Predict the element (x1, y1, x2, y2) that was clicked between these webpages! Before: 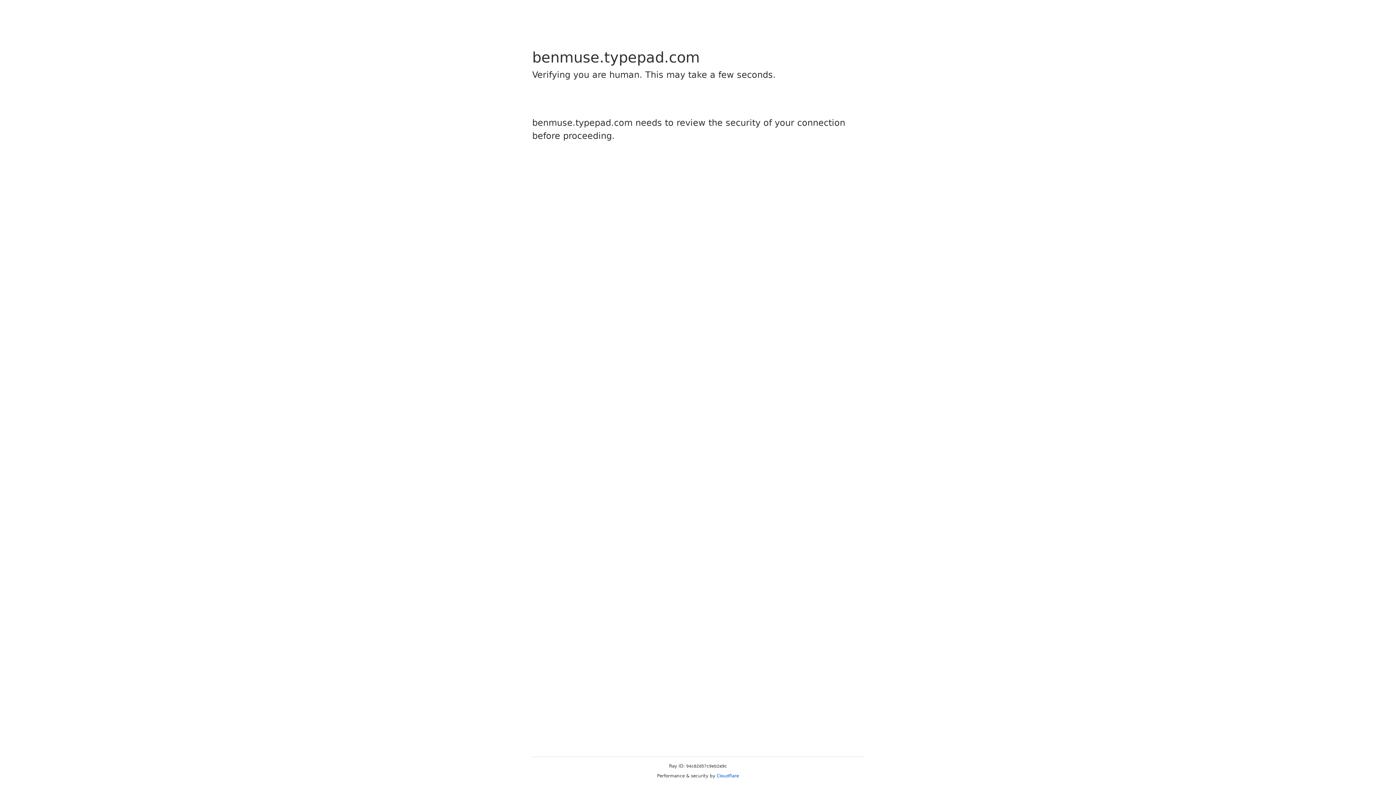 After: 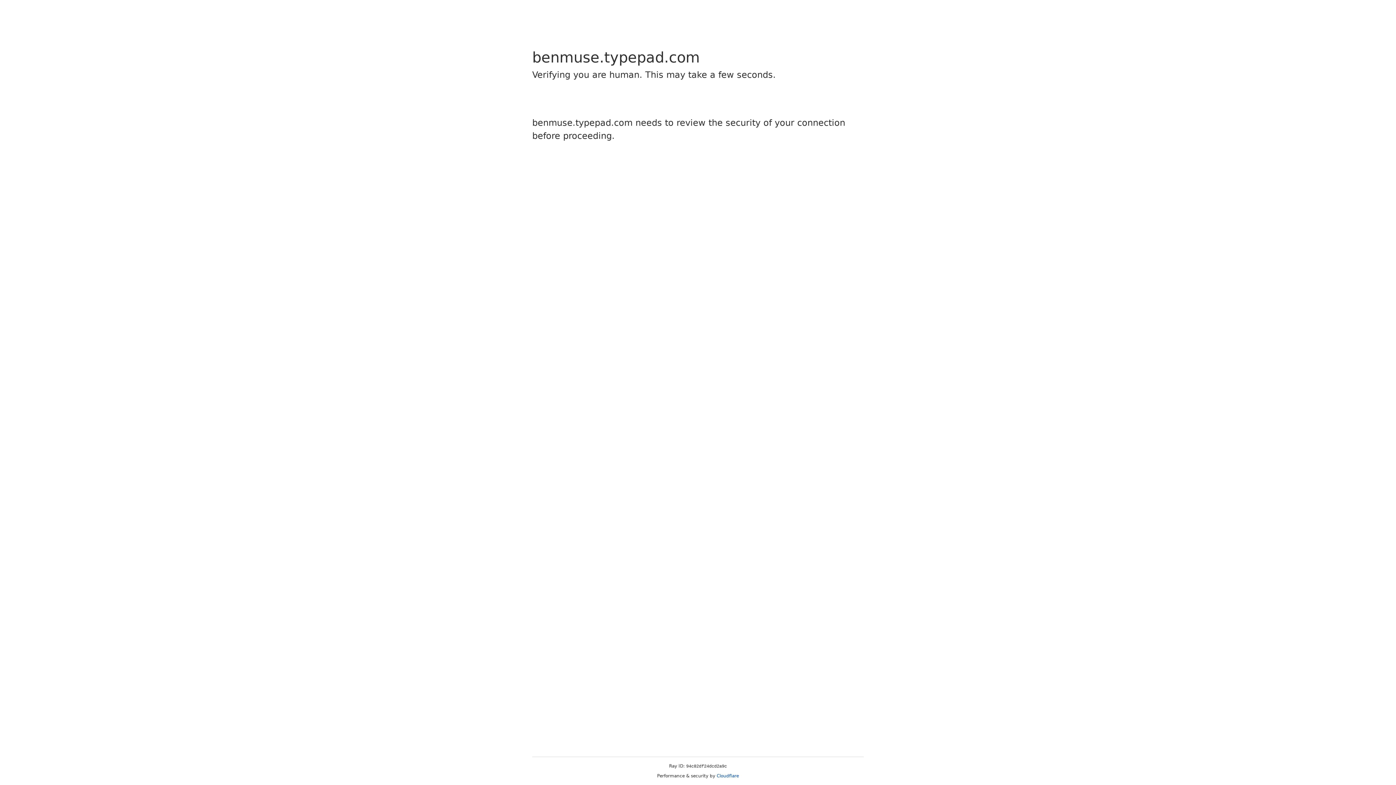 Action: label: Cloudflare bbox: (716, 773, 739, 778)